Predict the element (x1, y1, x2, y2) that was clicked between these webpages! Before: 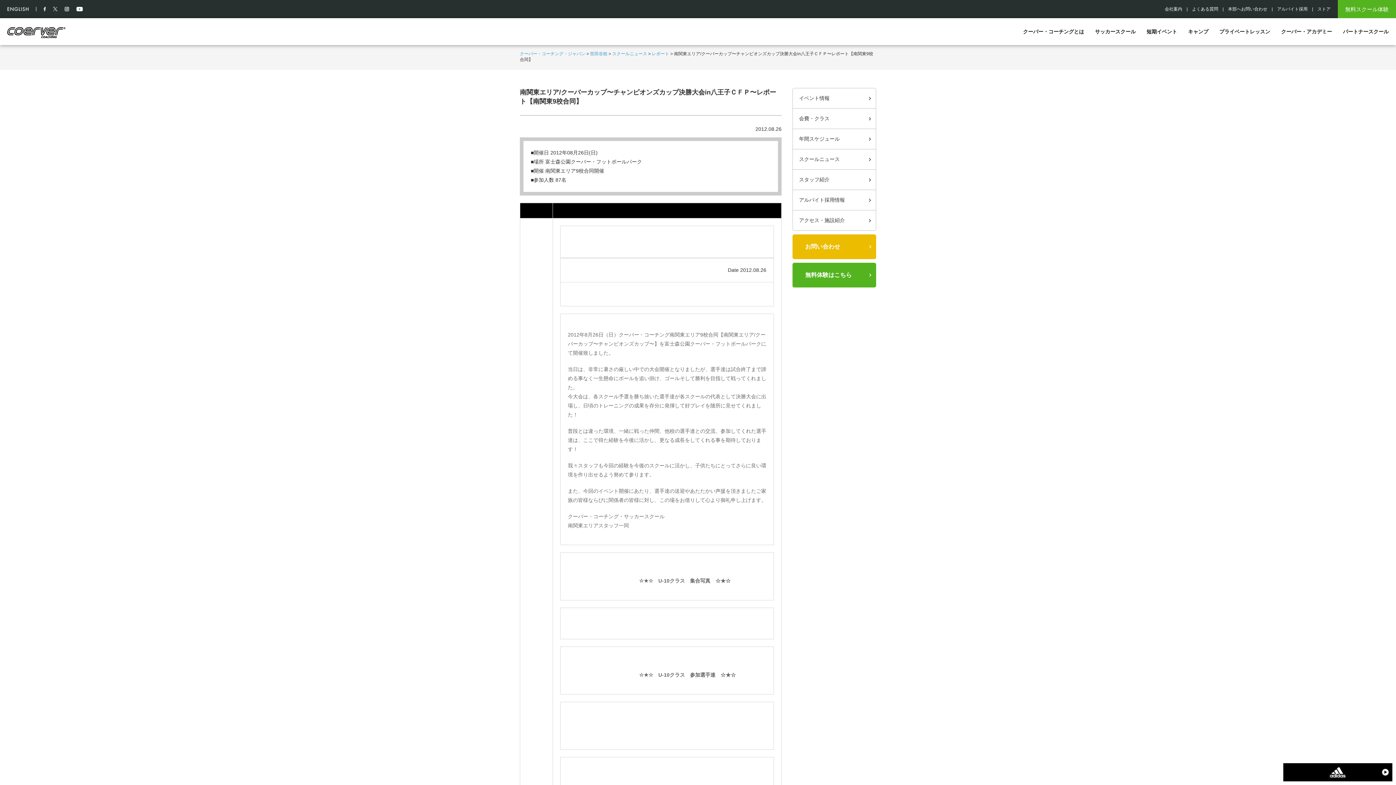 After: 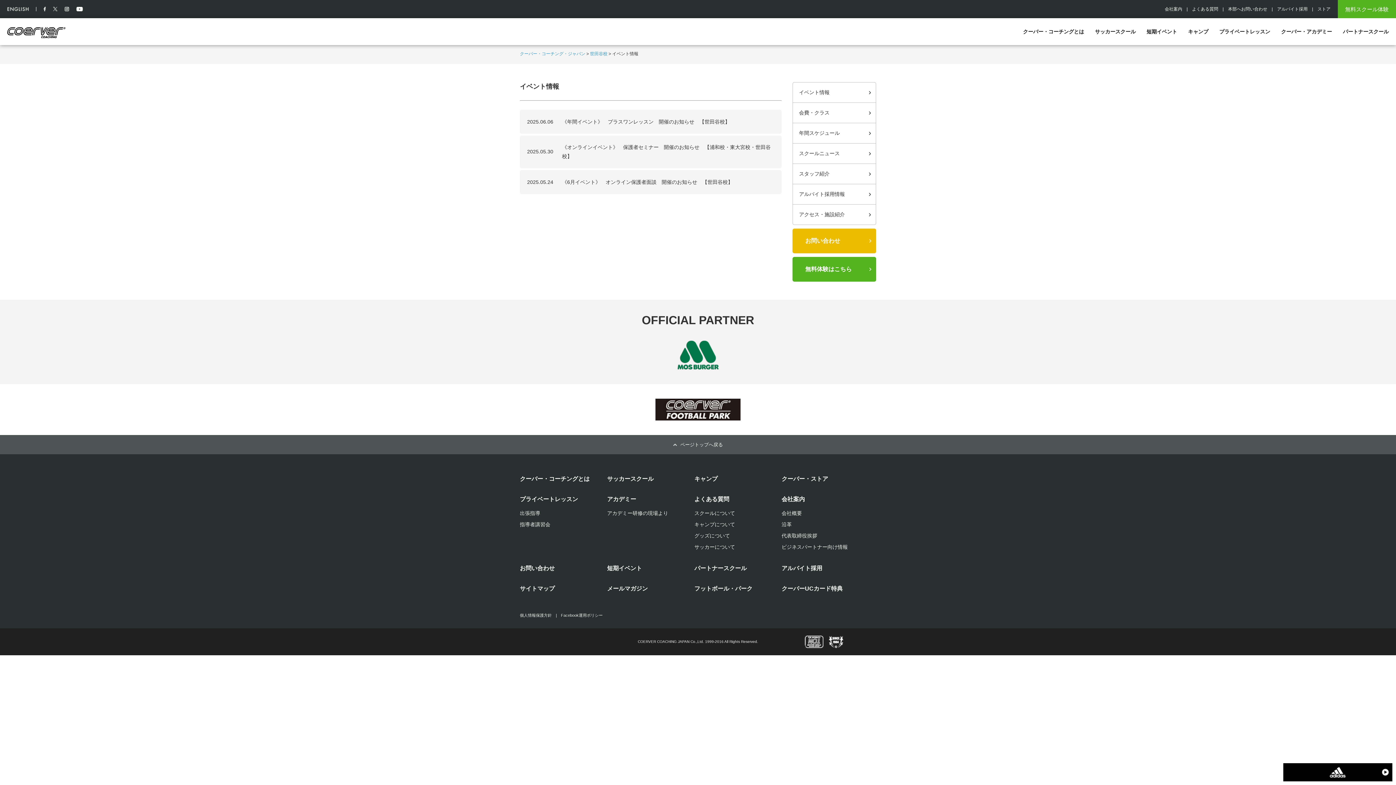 Action: bbox: (793, 88, 876, 108) label: イベント情報